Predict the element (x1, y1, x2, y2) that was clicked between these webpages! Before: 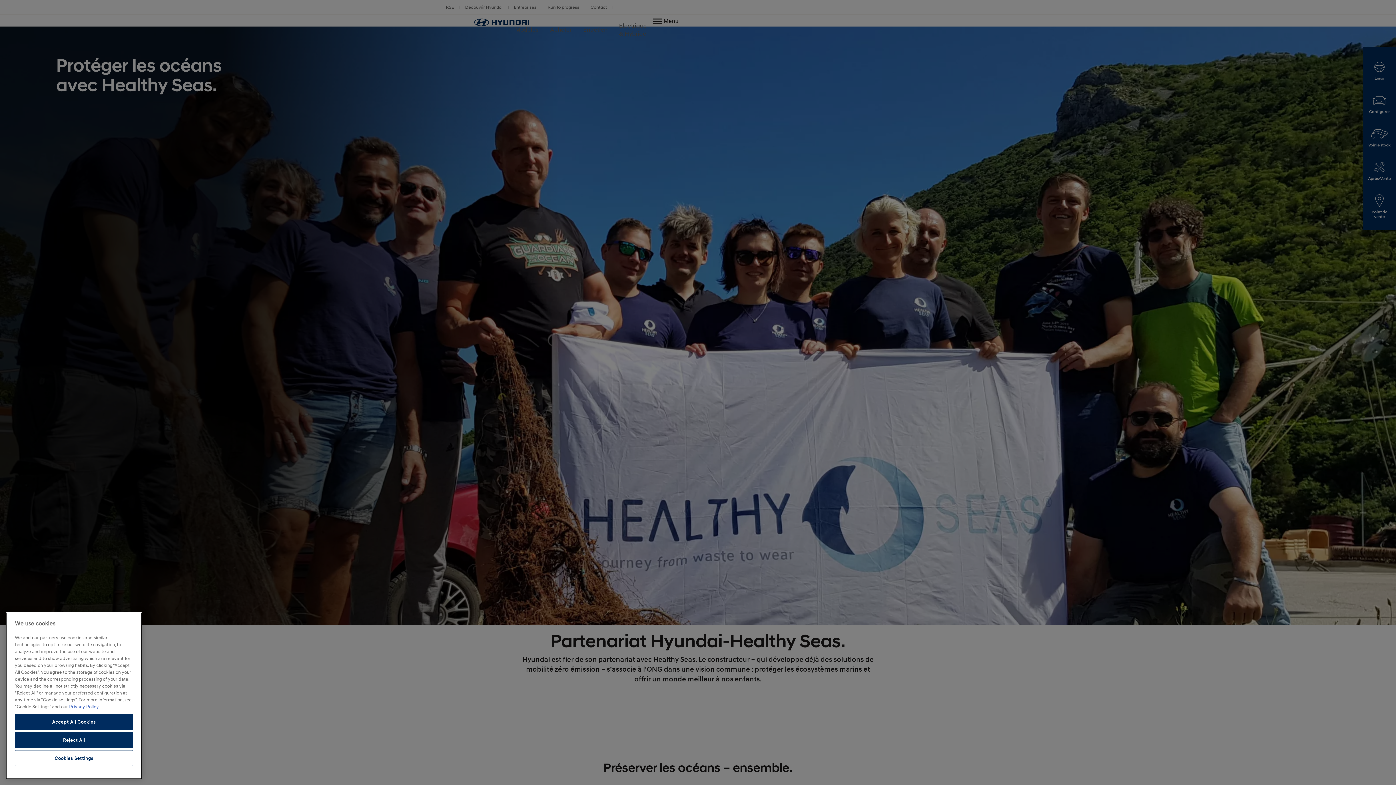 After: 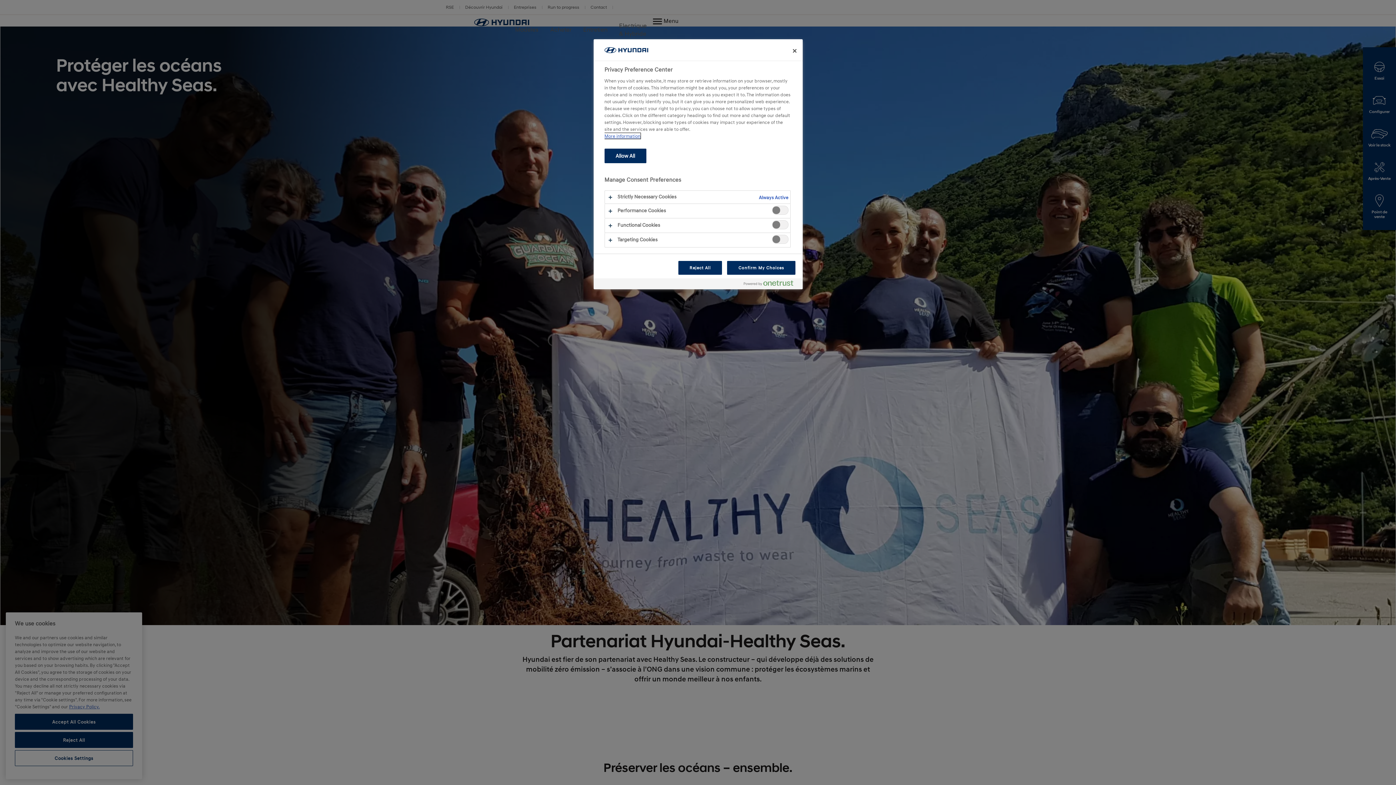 Action: label: Cookies Settings bbox: (14, 750, 133, 766)